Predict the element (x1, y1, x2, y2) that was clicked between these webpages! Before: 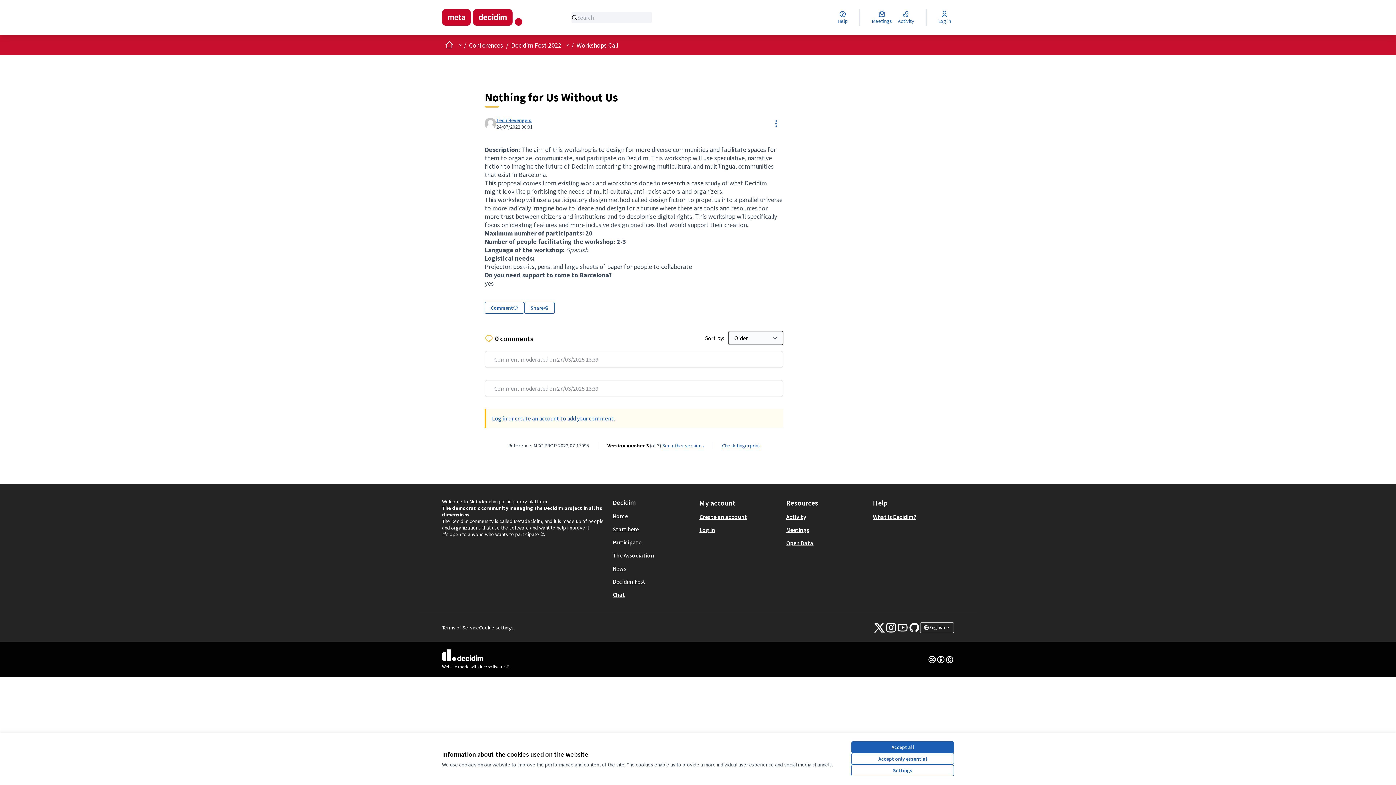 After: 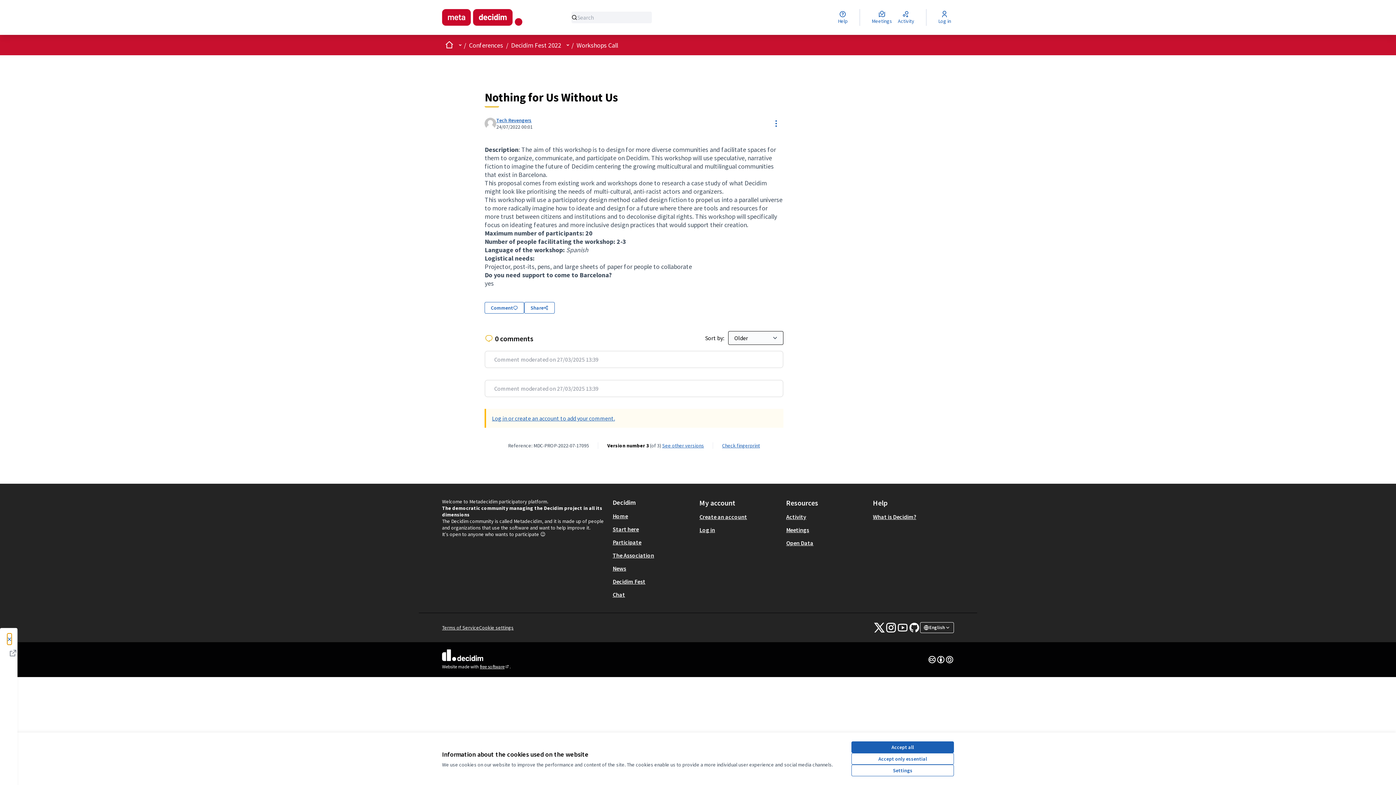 Action: bbox: (885, 622, 897, 633) label: Metadecidim at Instagram
(External link)